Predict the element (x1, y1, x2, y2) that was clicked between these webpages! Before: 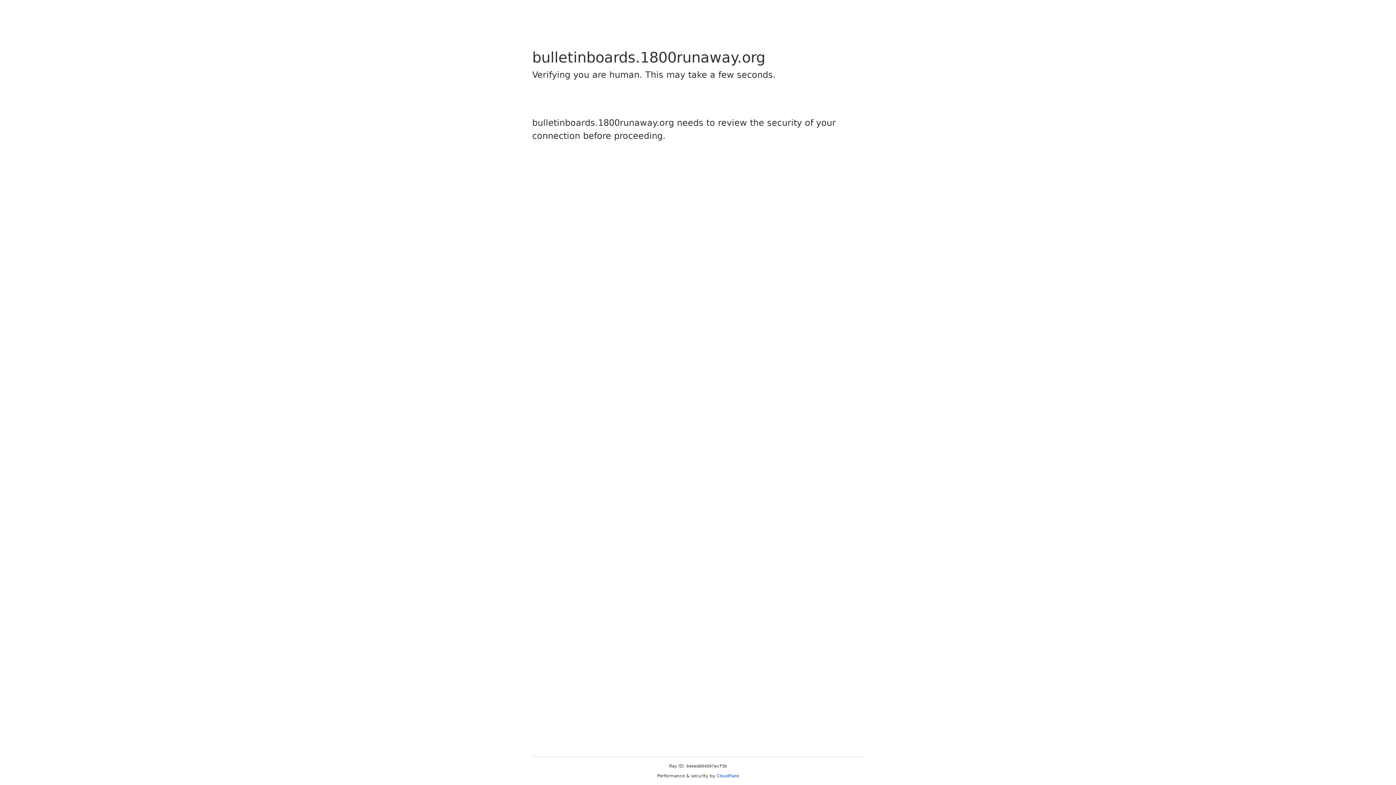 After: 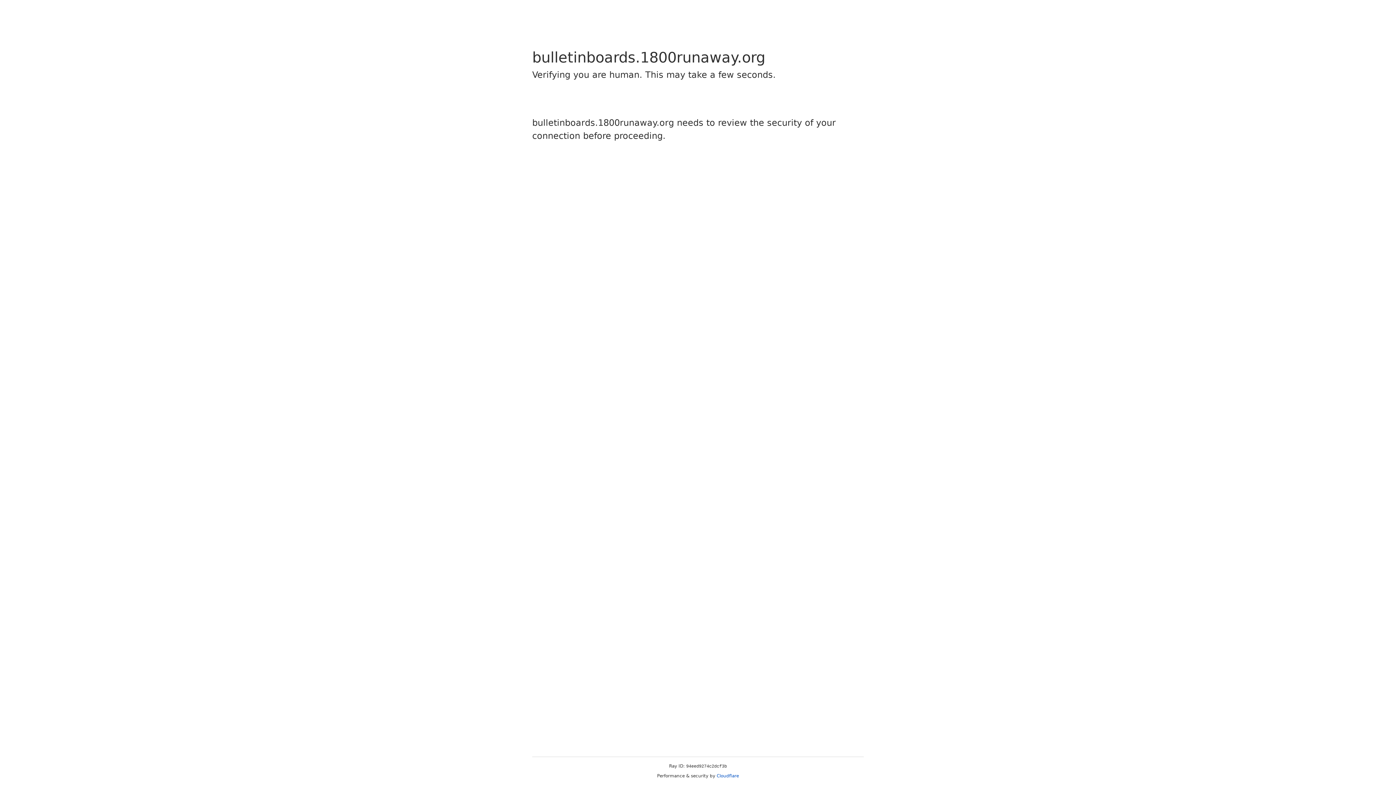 Action: label: Cloudflare bbox: (716, 773, 739, 778)